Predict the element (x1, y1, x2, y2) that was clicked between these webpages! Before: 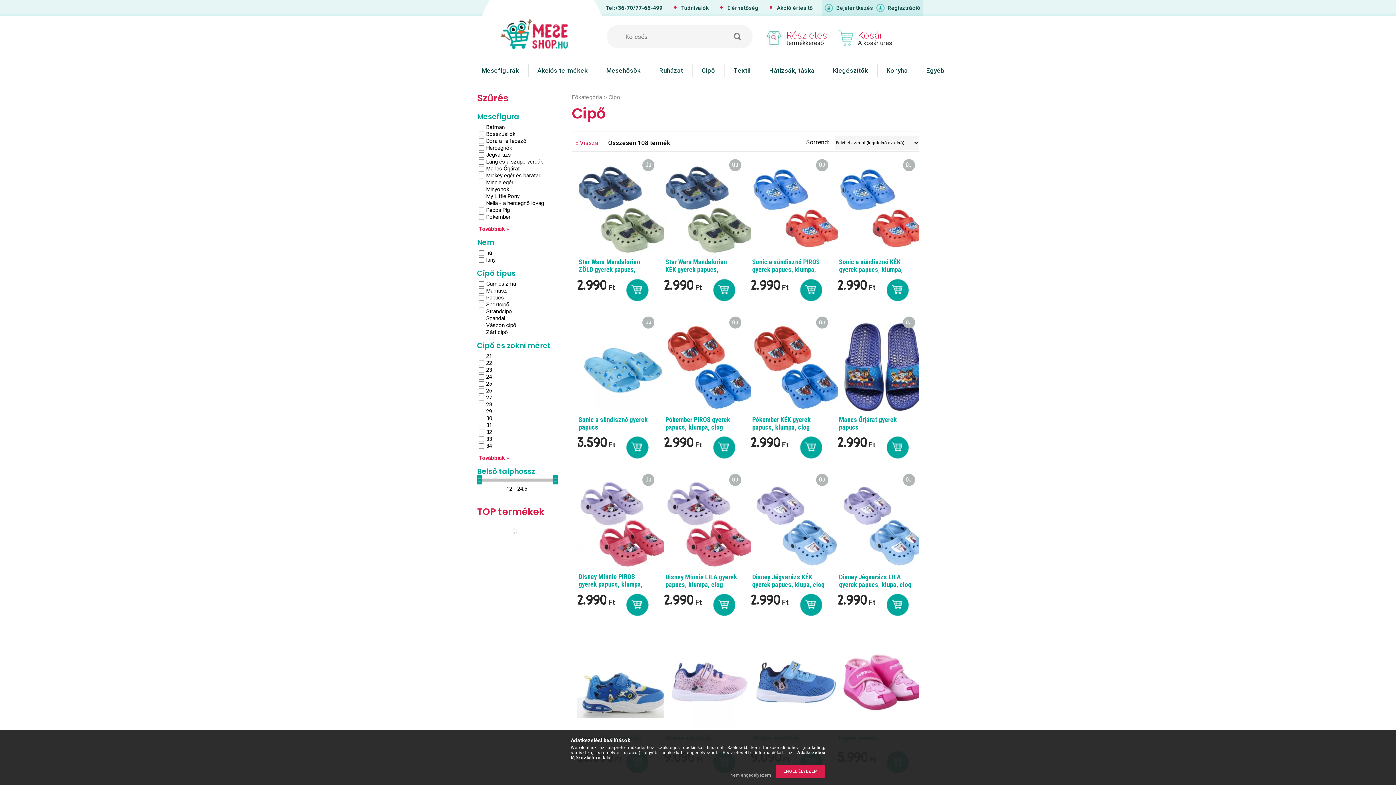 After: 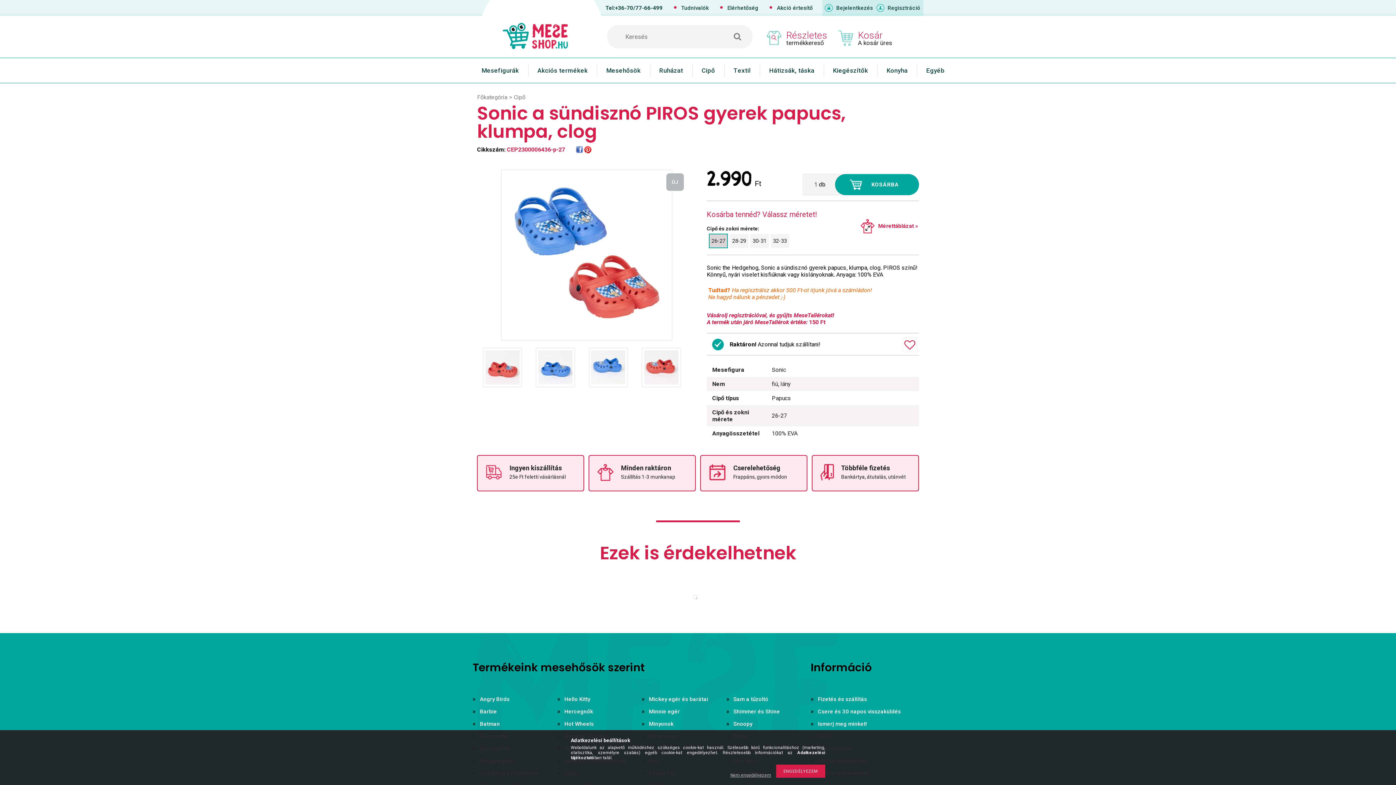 Action: bbox: (800, 279, 822, 301)